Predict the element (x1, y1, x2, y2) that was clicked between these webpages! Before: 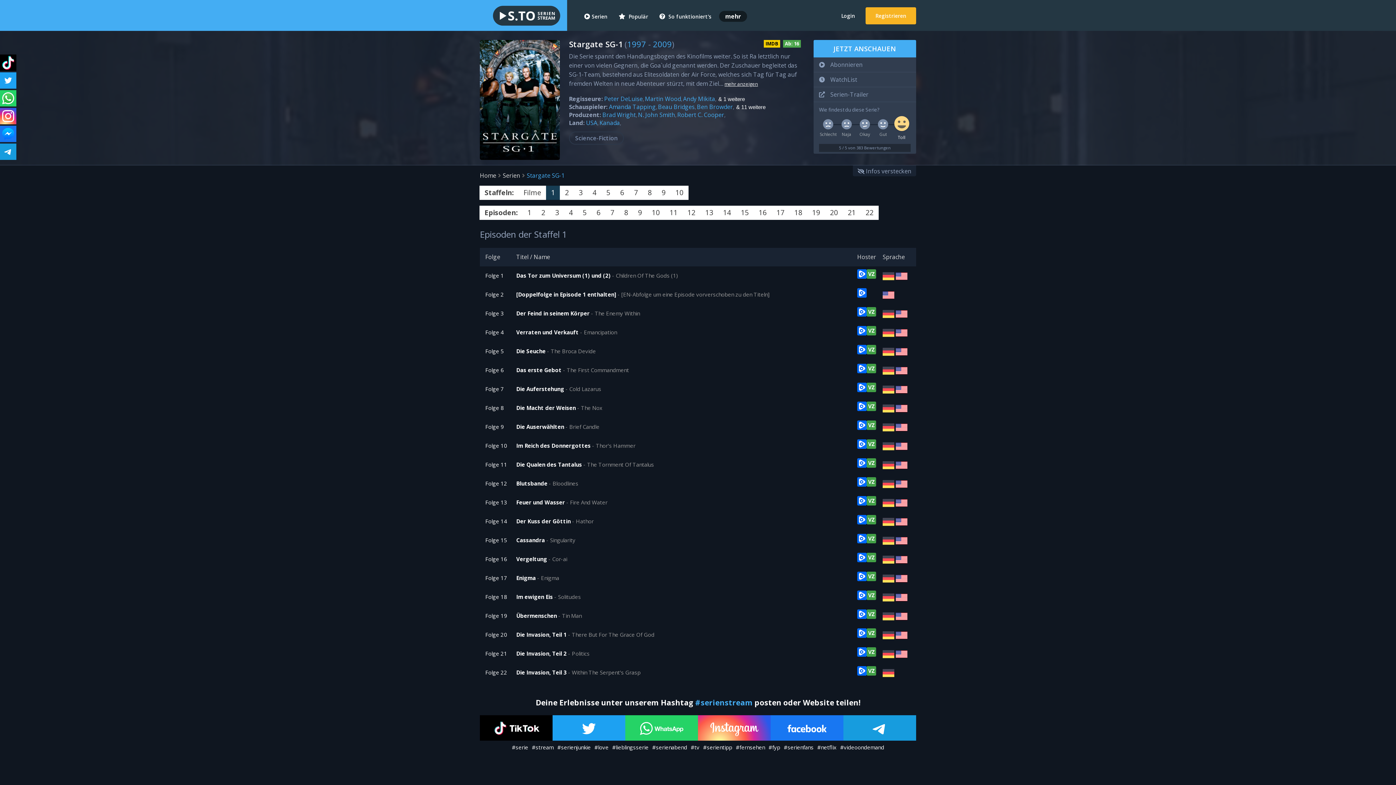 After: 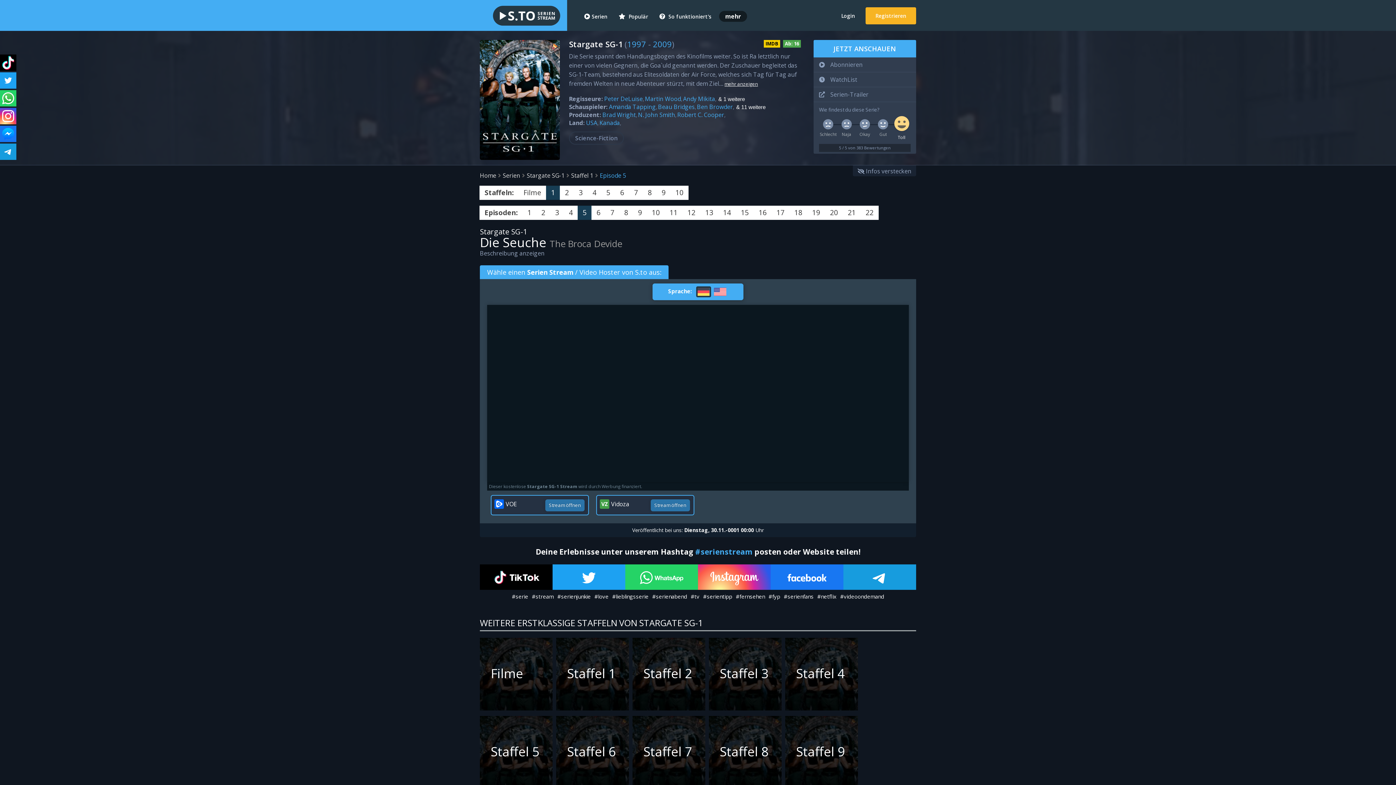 Action: label: Folge 5 bbox: (480, 344, 516, 358)